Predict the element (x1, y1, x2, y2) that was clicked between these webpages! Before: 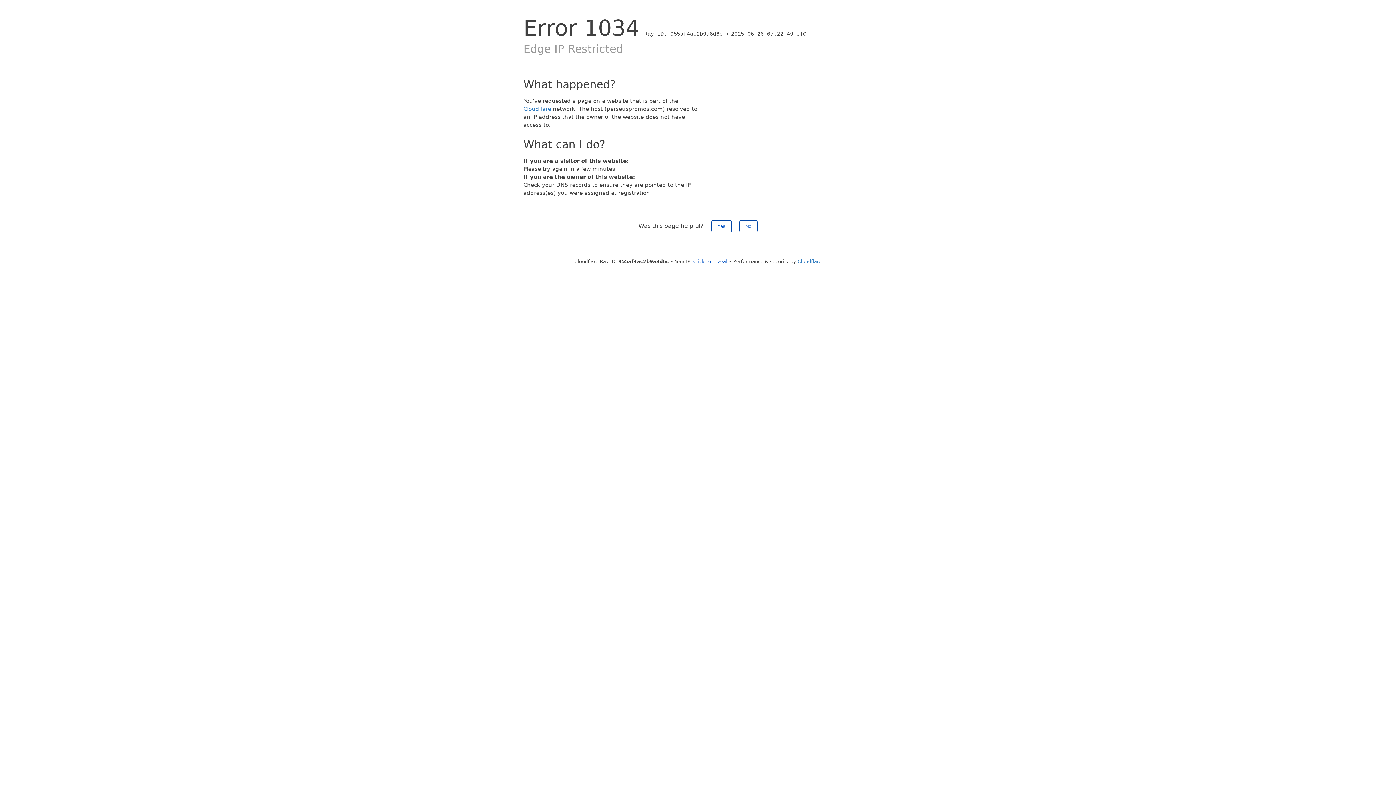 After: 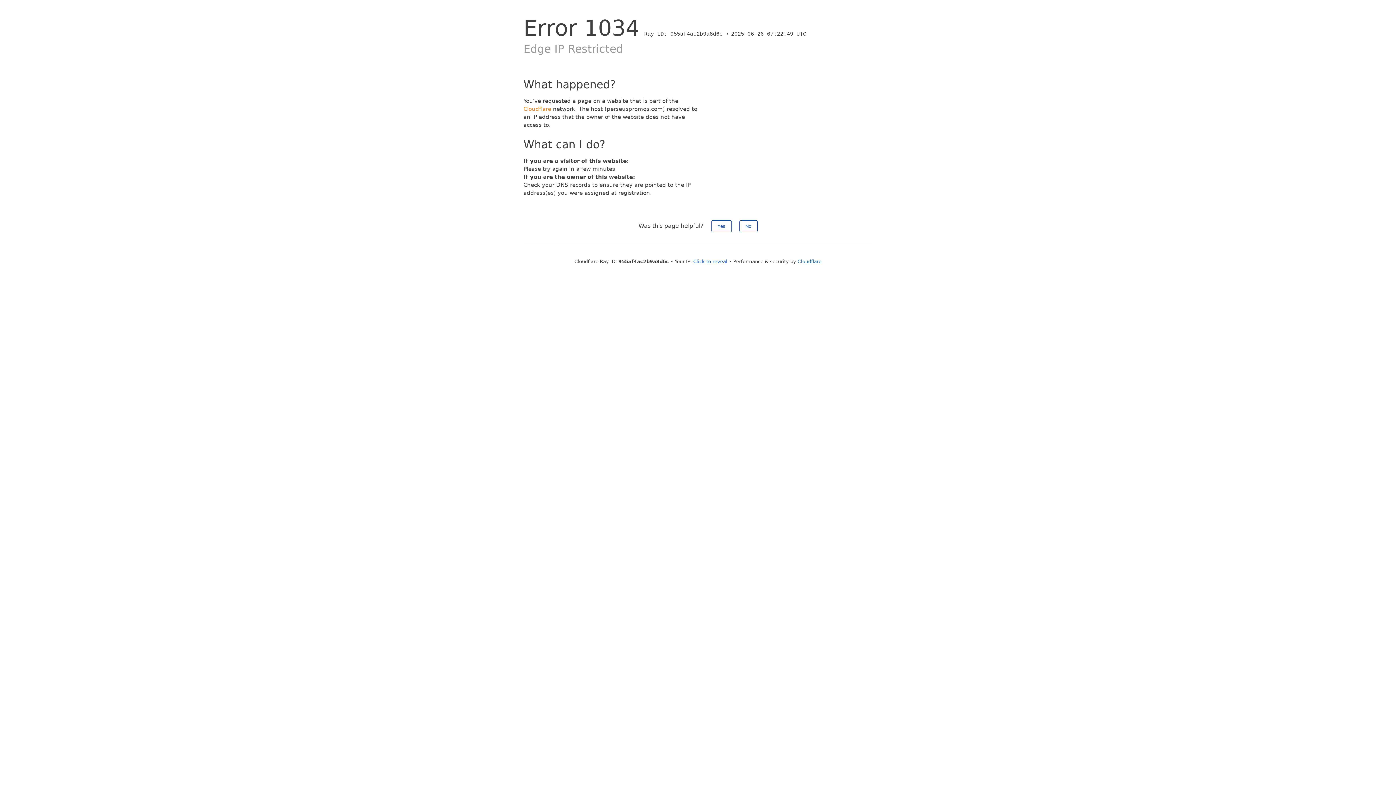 Action: label: Cloudflare bbox: (523, 105, 551, 112)